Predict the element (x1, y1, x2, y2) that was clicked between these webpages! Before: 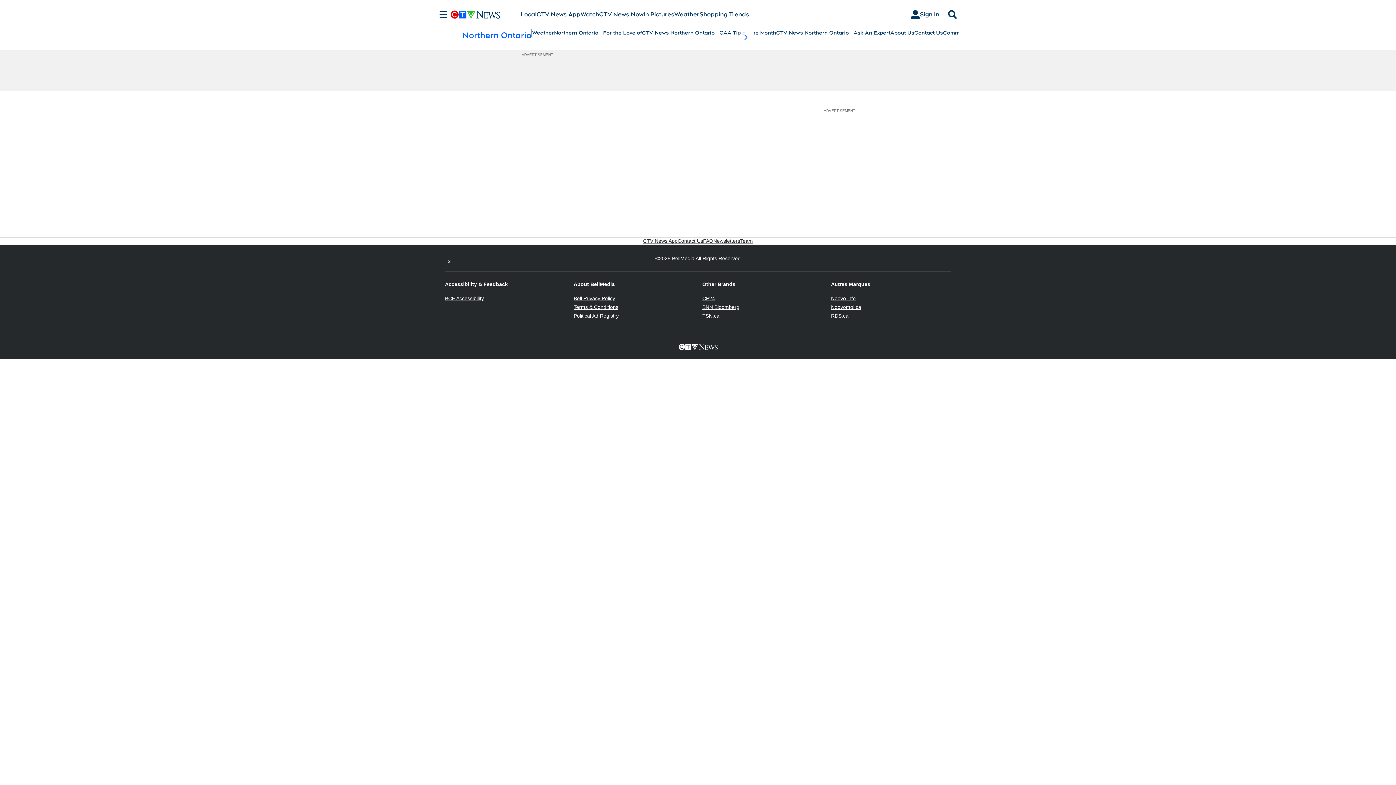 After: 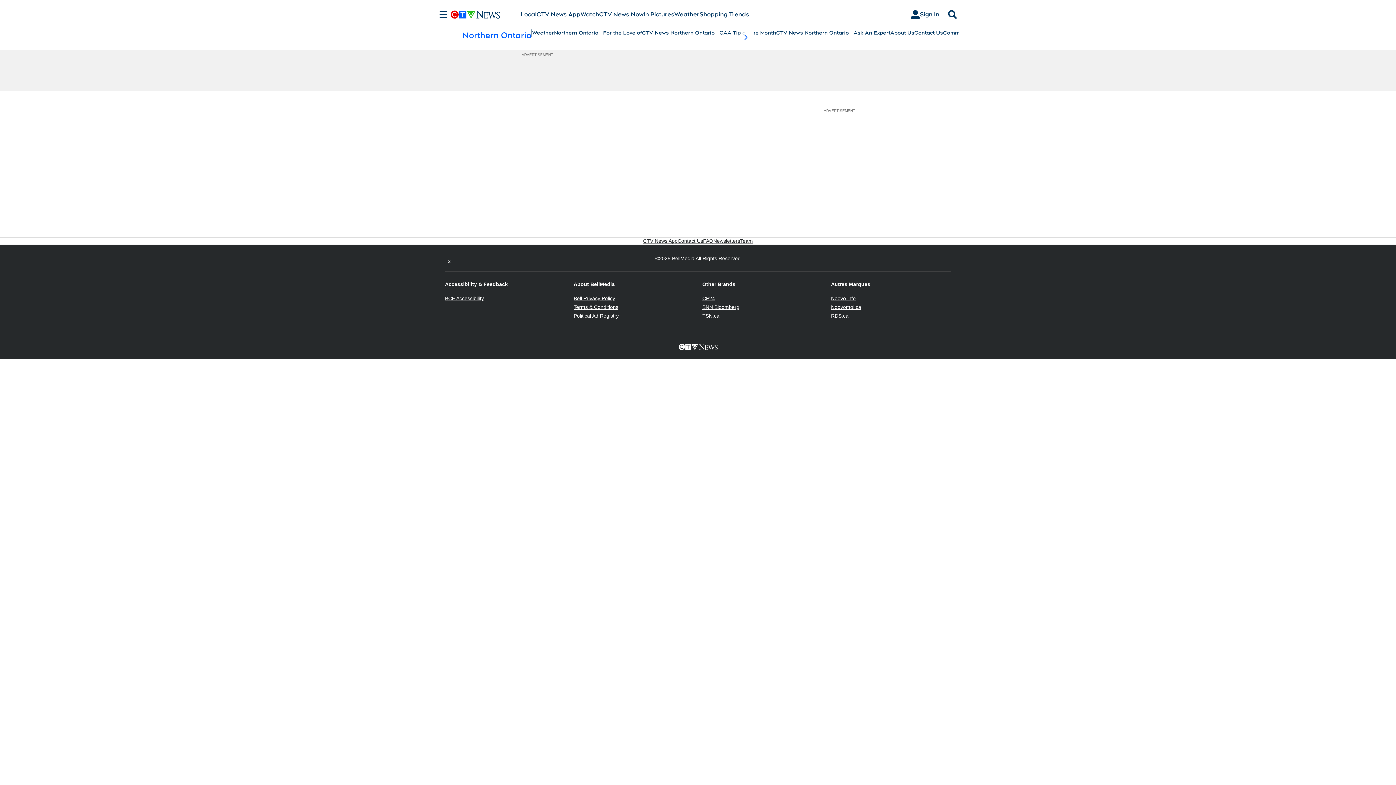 Action: label: Noovo.info
Opens in new window bbox: (831, 295, 856, 301)